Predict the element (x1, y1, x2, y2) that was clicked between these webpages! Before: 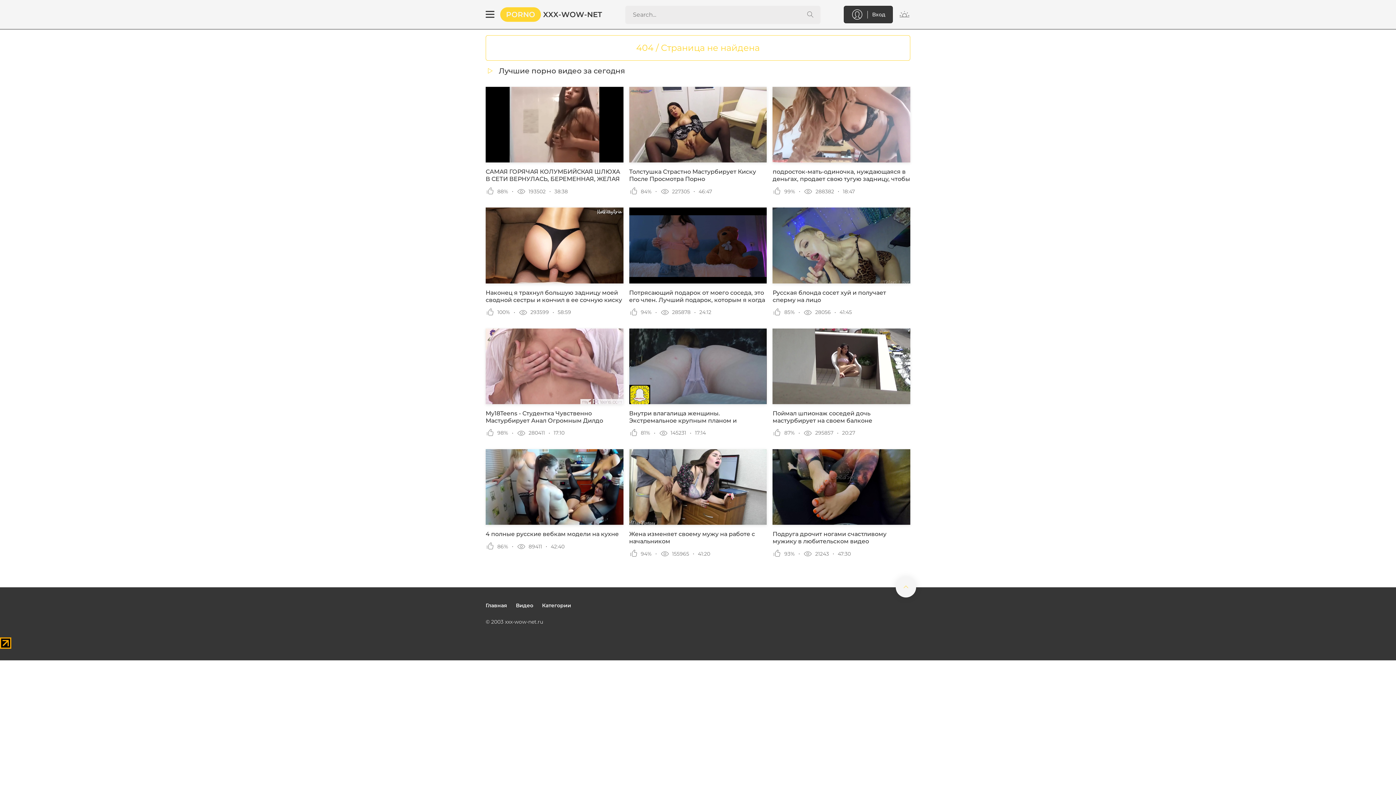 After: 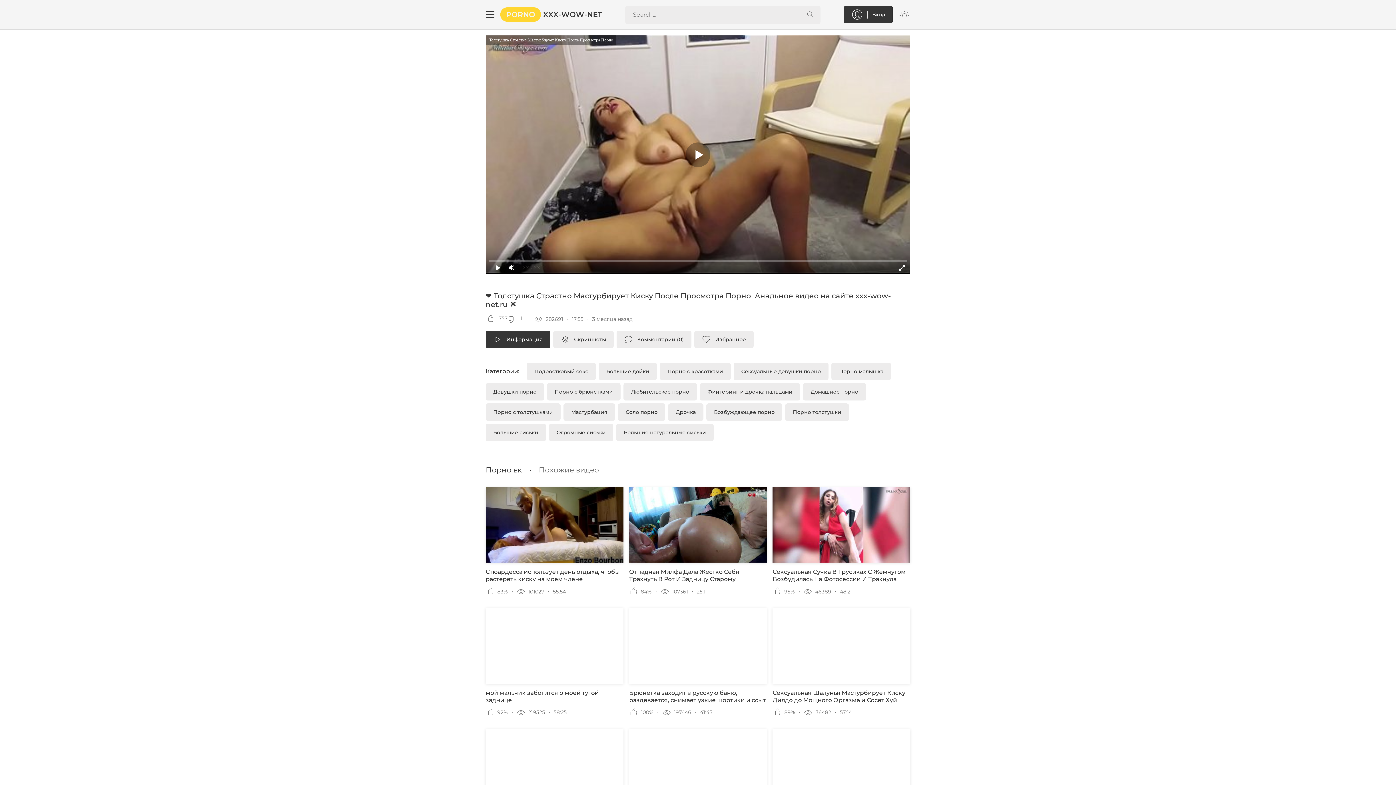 Action: label: Толстушка Страстно Мастурбирует Киску После Просмотра Порно bbox: (629, 86, 767, 183)